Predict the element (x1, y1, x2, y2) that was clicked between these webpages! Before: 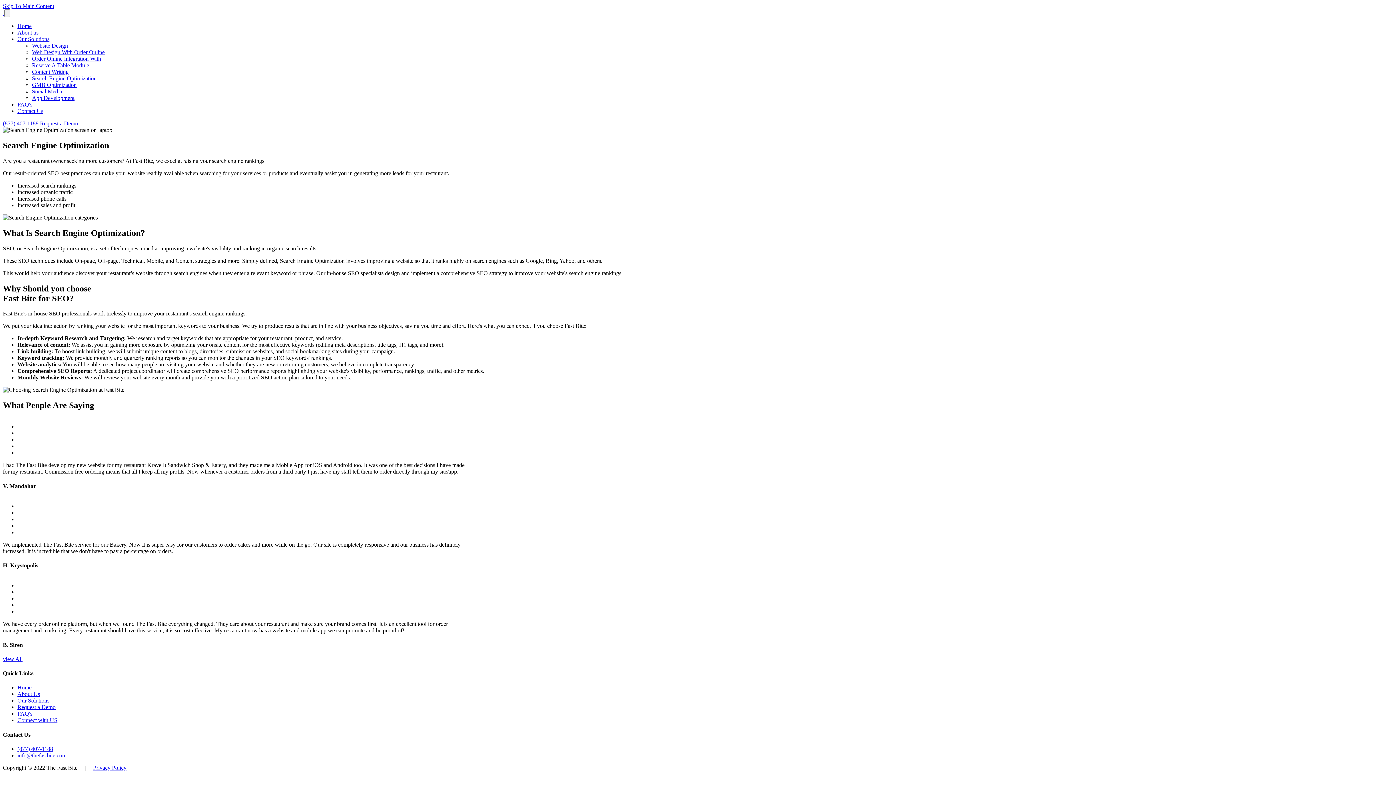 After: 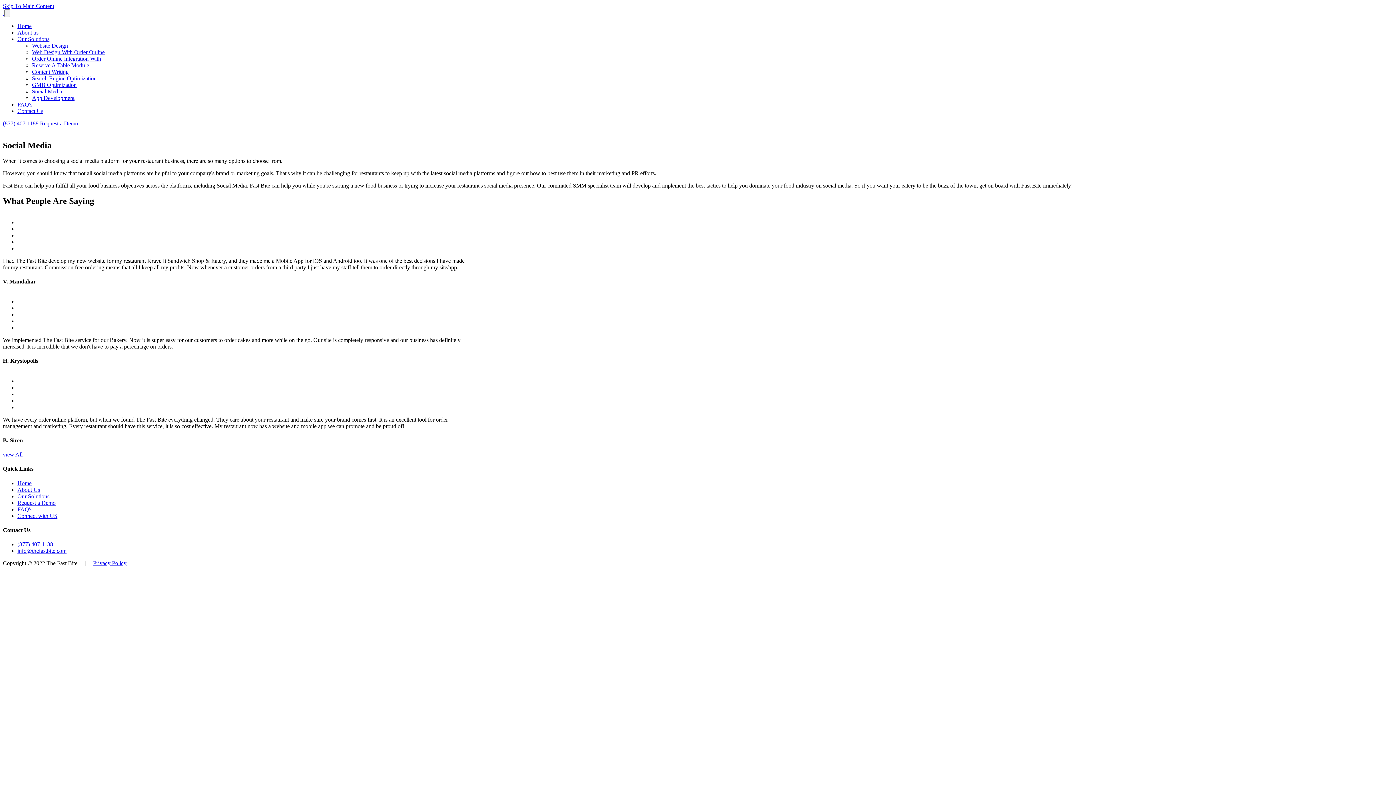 Action: label: Social Media bbox: (32, 88, 62, 94)